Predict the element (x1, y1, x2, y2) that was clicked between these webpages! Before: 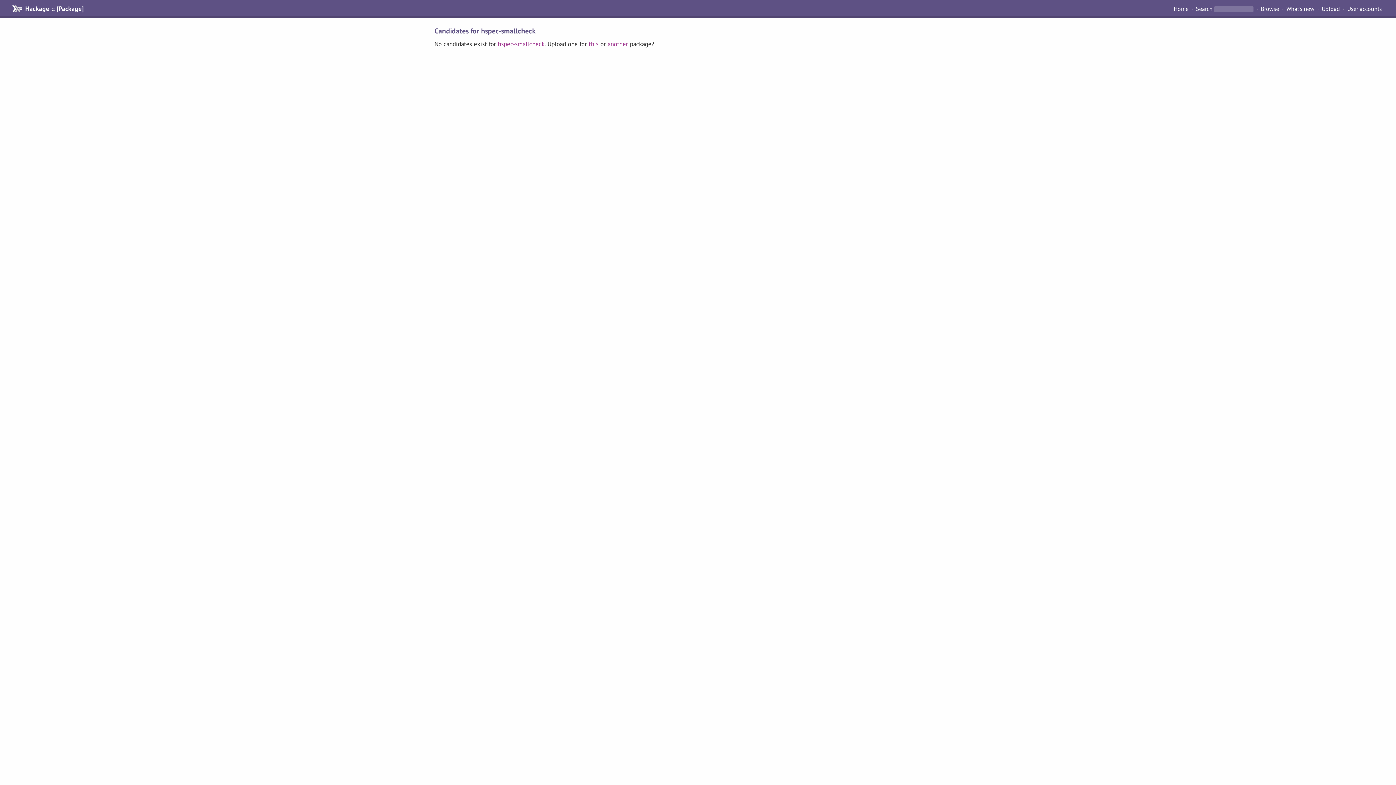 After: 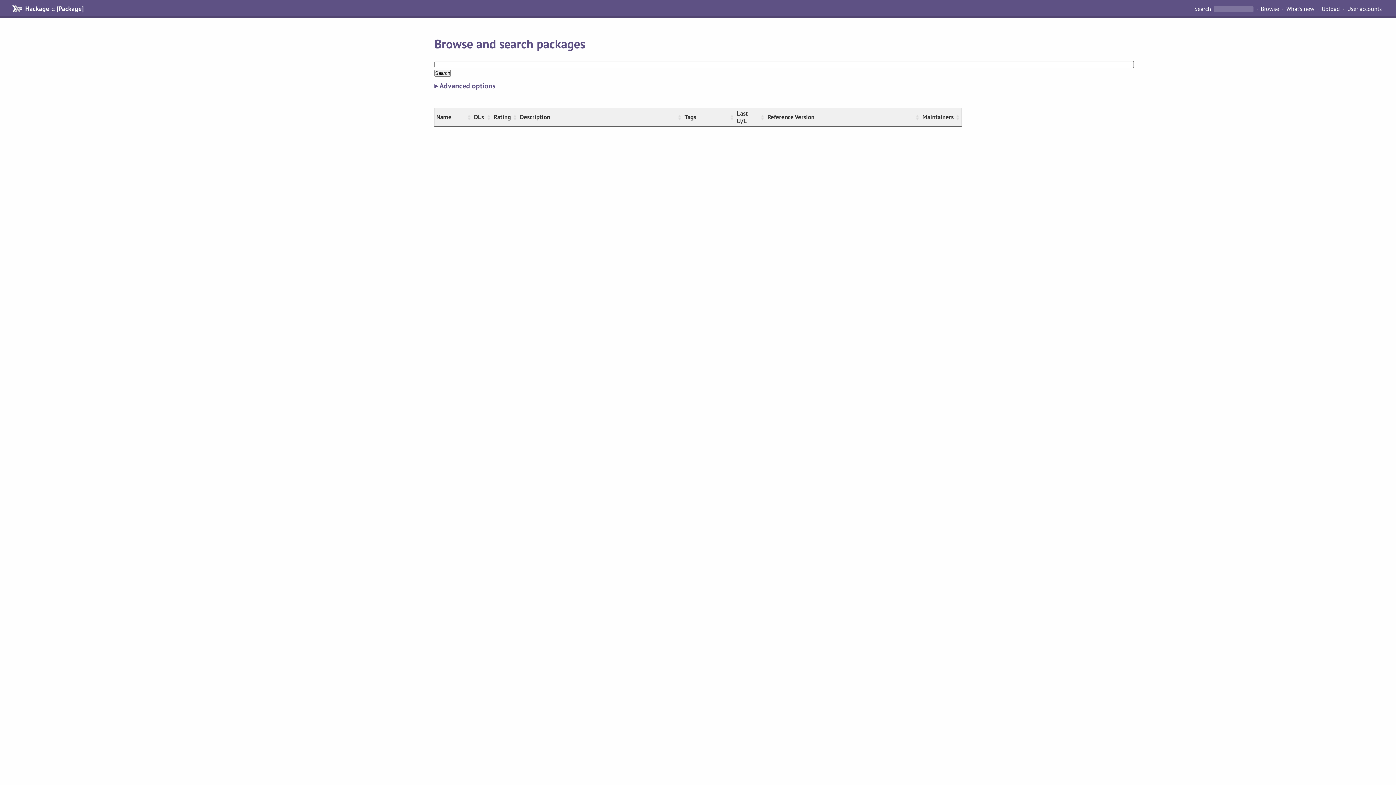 Action: bbox: (1258, 4, 1282, 13) label: Browse